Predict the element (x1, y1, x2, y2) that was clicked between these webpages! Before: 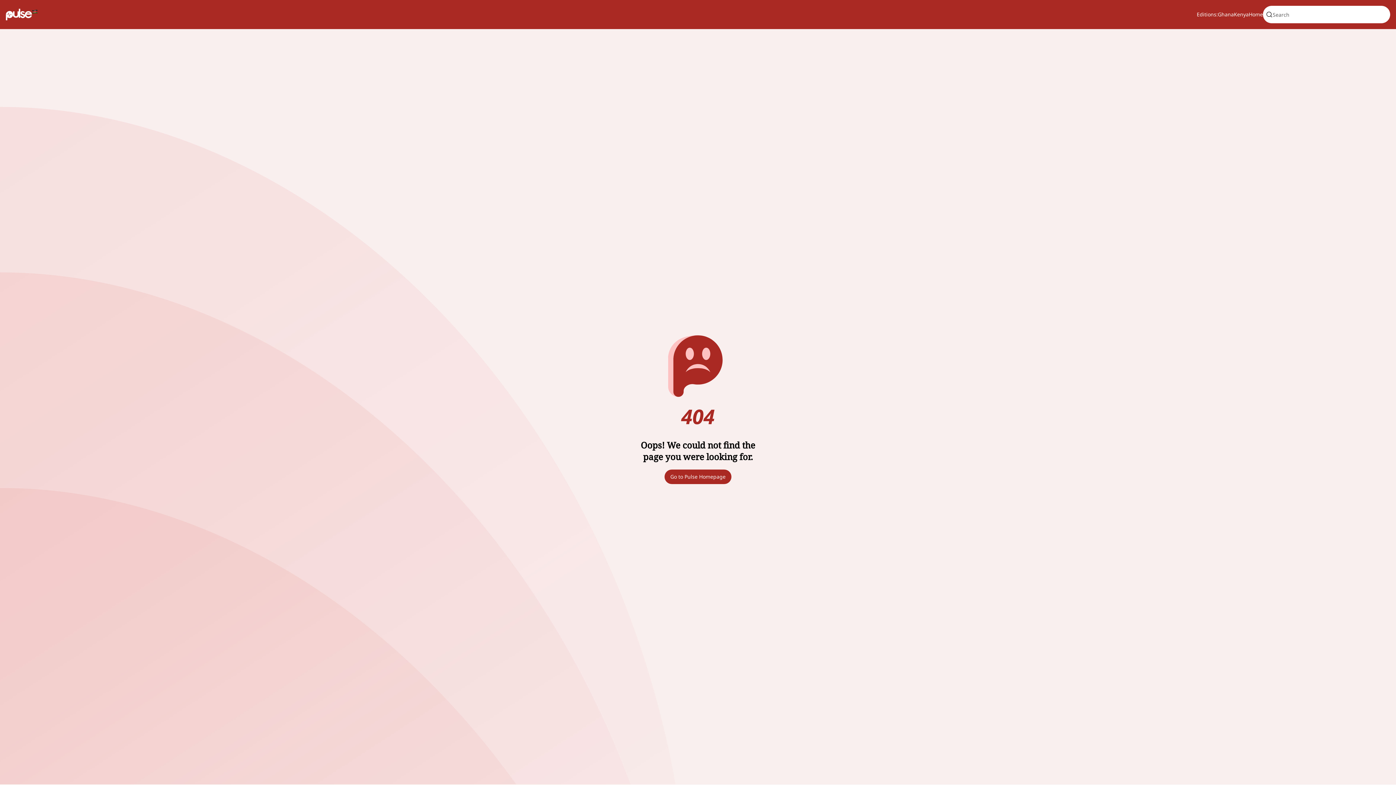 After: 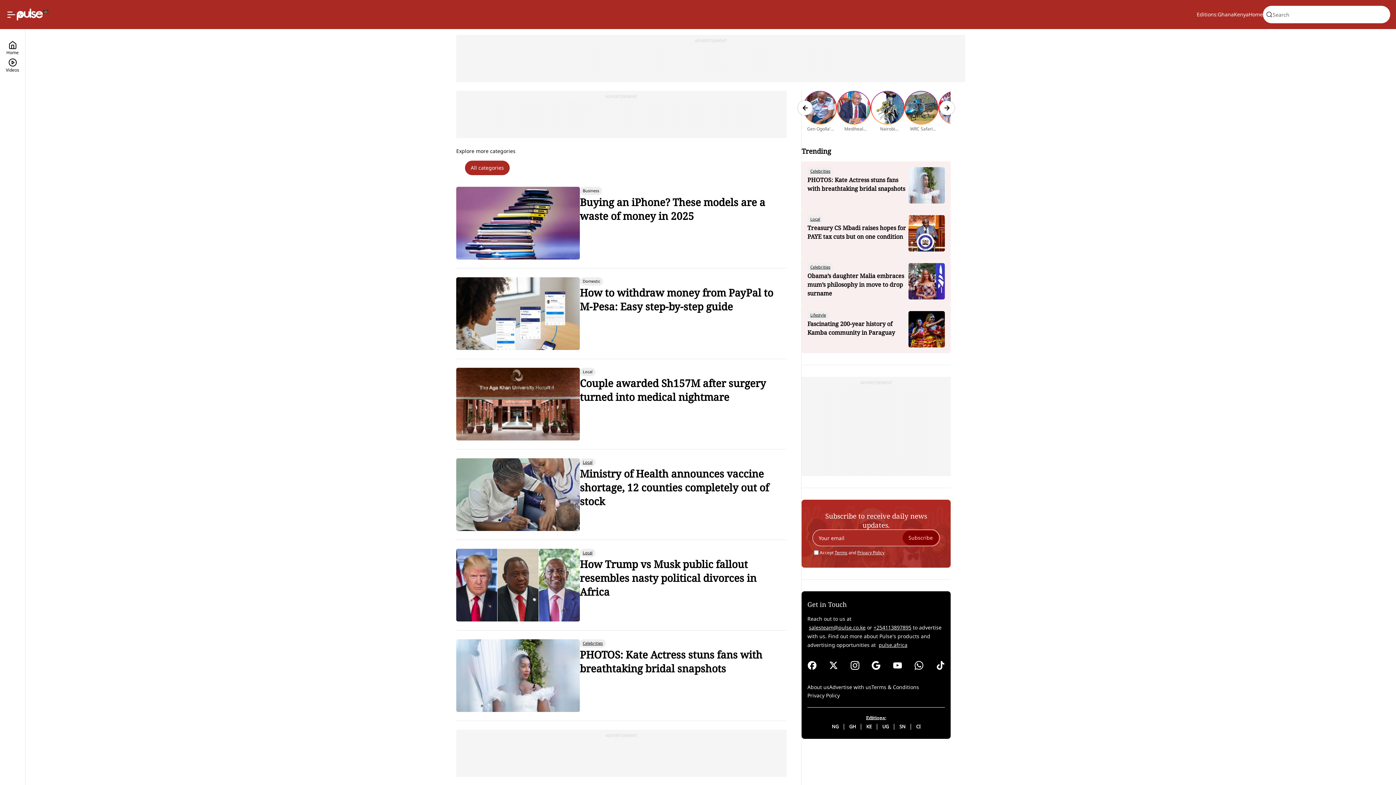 Action: bbox: (5, 8, 37, 20)